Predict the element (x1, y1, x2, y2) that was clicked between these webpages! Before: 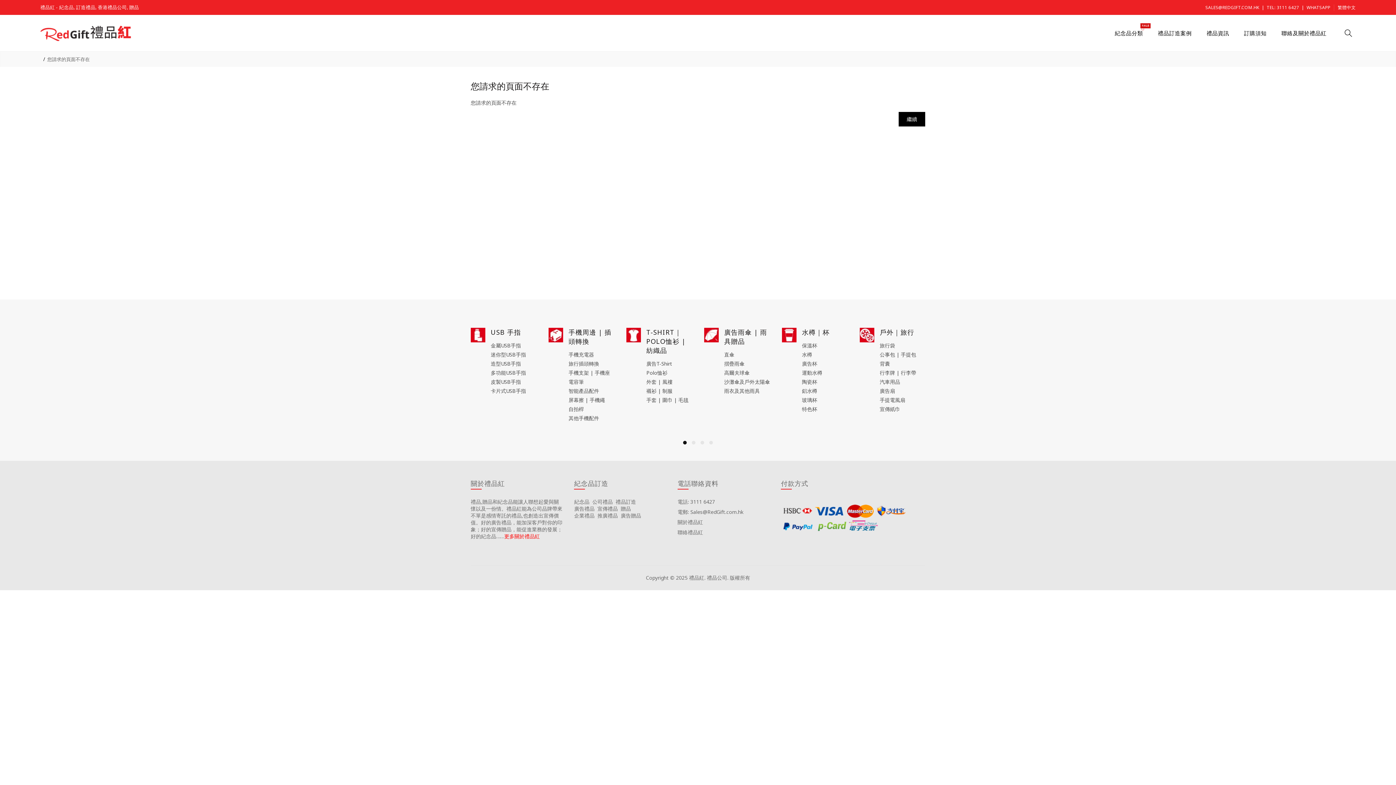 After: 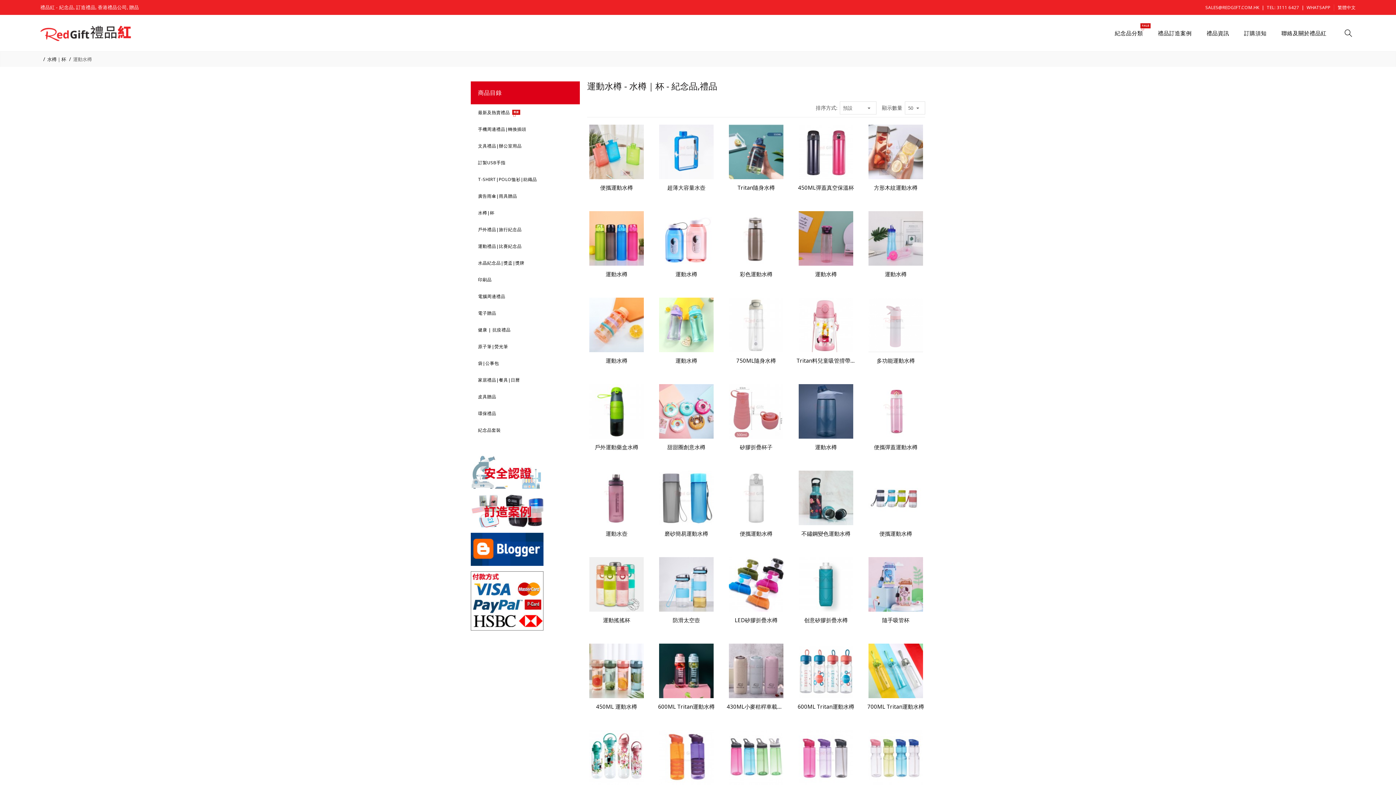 Action: bbox: (802, 369, 822, 376) label: 運動水樽